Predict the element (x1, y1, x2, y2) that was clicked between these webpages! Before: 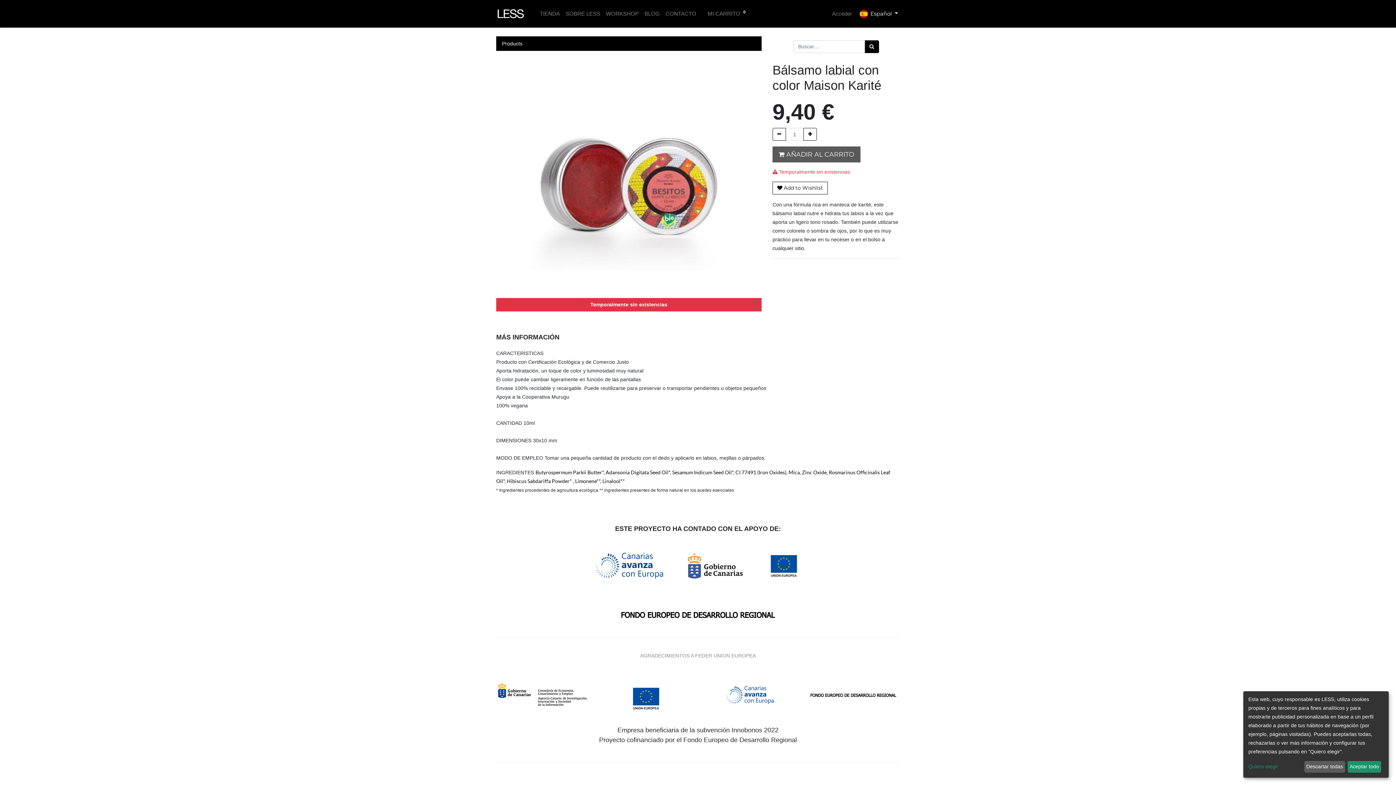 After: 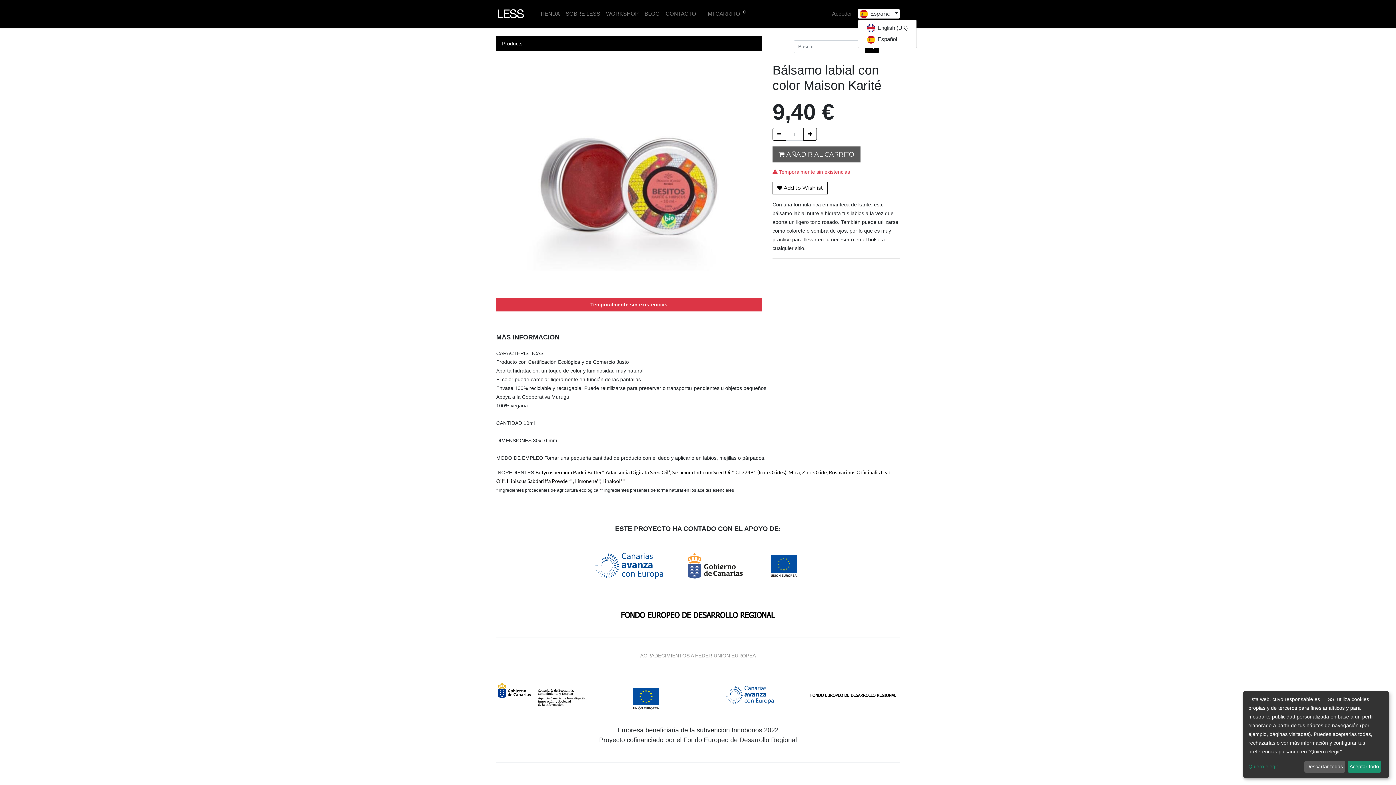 Action: label:  Español  bbox: (858, 9, 900, 18)